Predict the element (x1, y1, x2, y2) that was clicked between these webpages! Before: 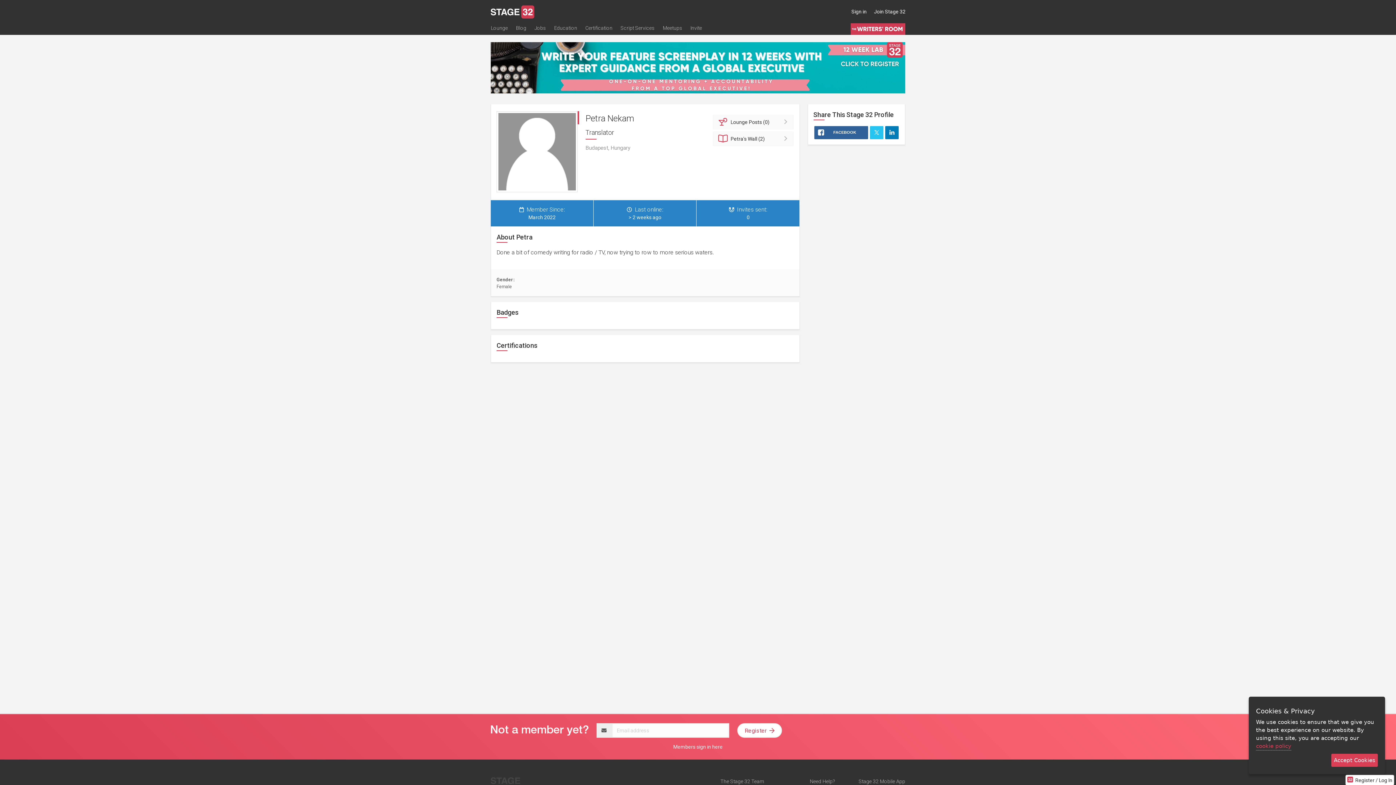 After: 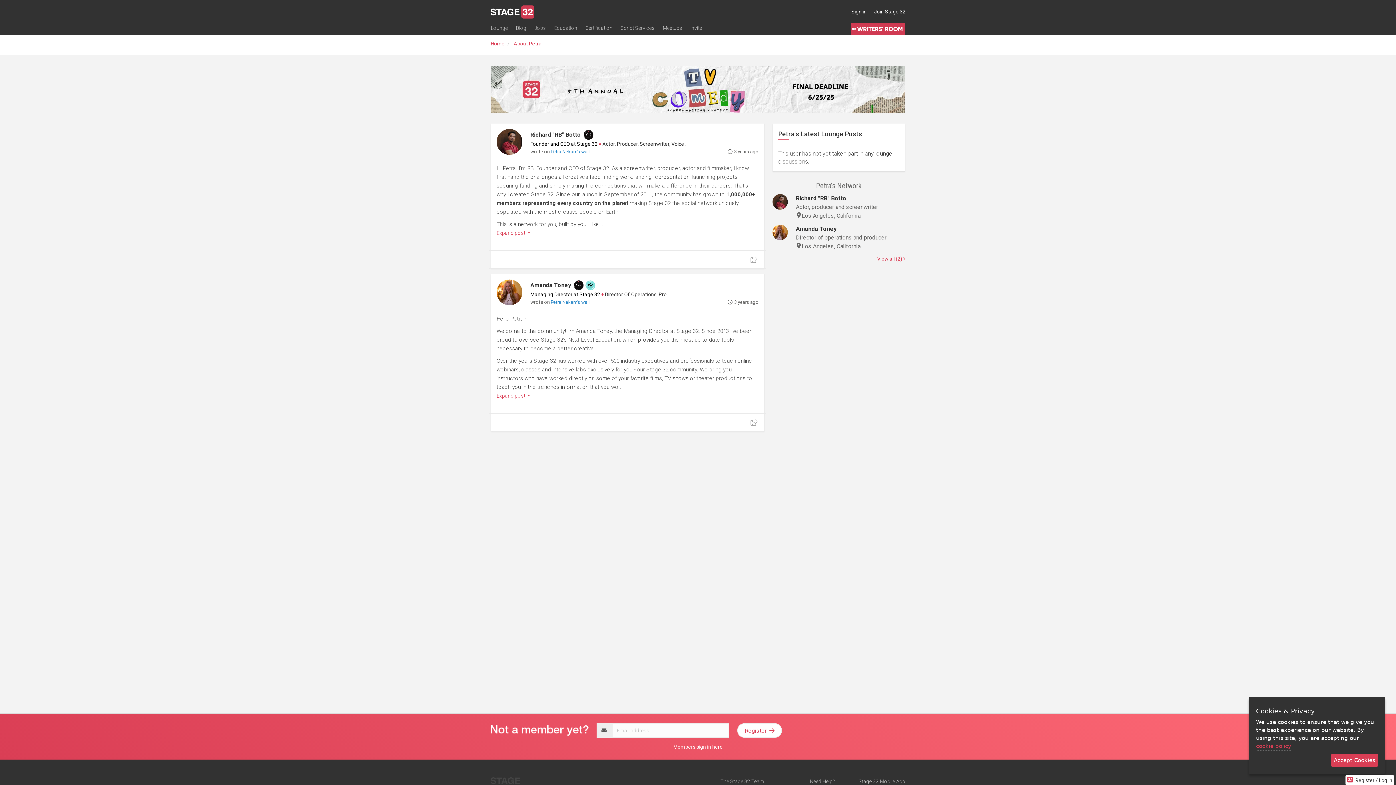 Action: label: Petra's Wall (2) bbox: (712, 131, 793, 146)